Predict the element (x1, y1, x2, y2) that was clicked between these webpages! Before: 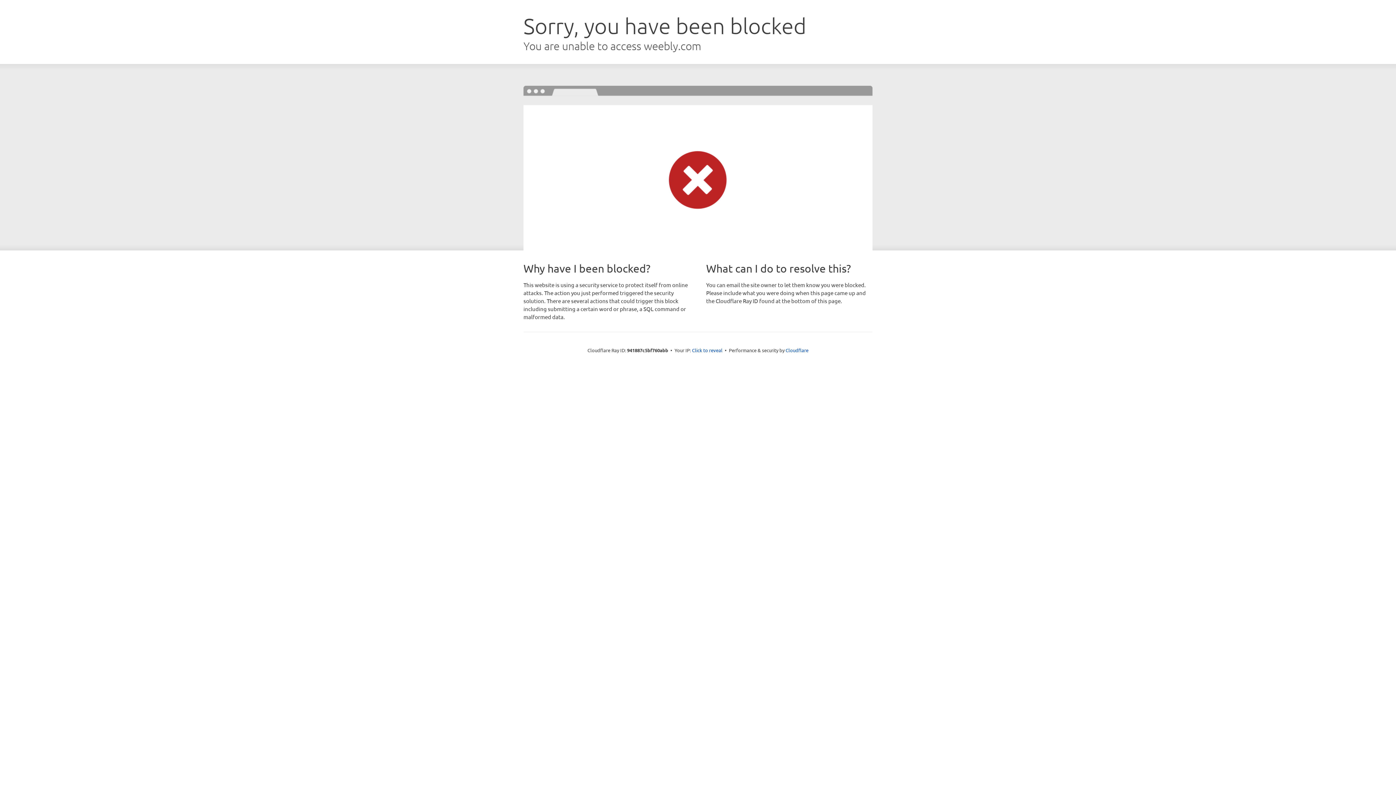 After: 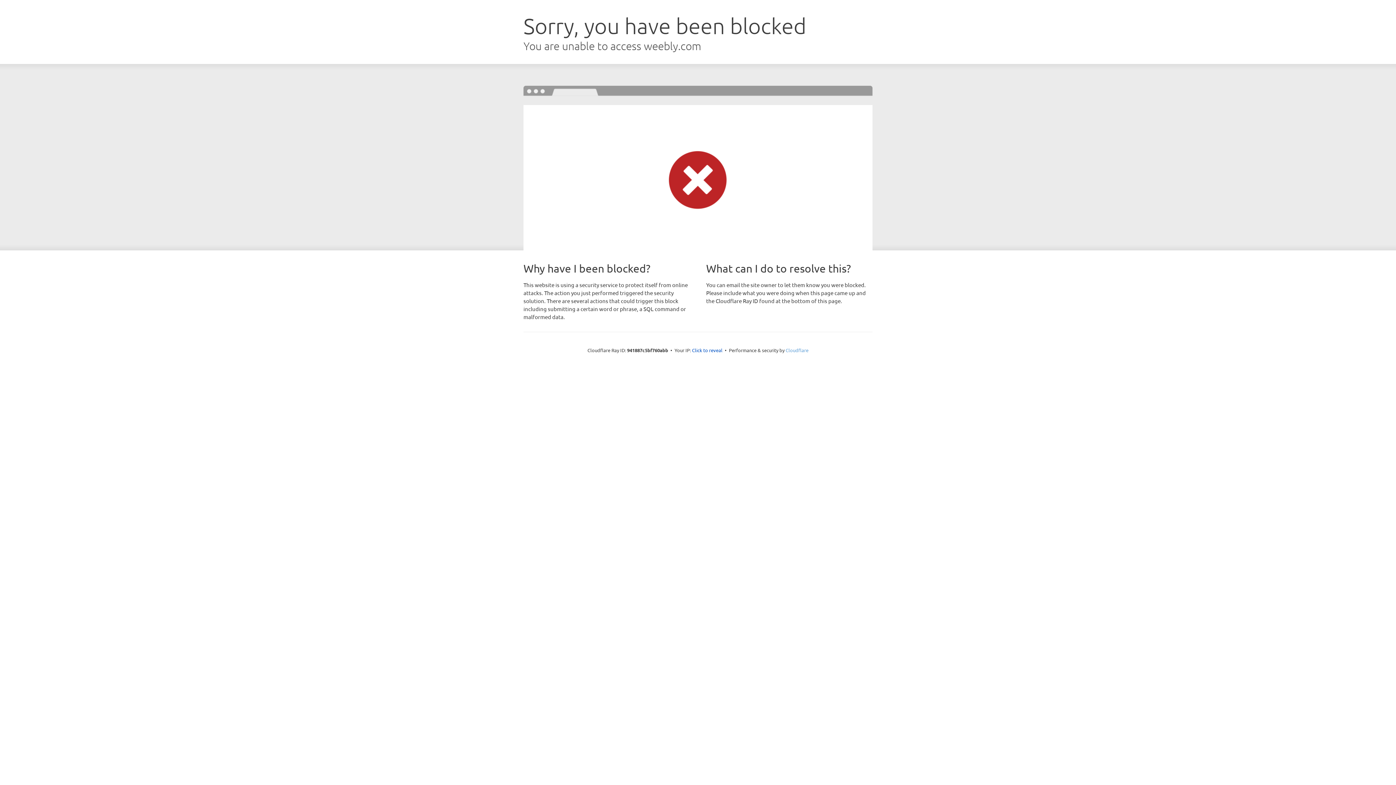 Action: label: Cloudflare bbox: (785, 347, 808, 353)